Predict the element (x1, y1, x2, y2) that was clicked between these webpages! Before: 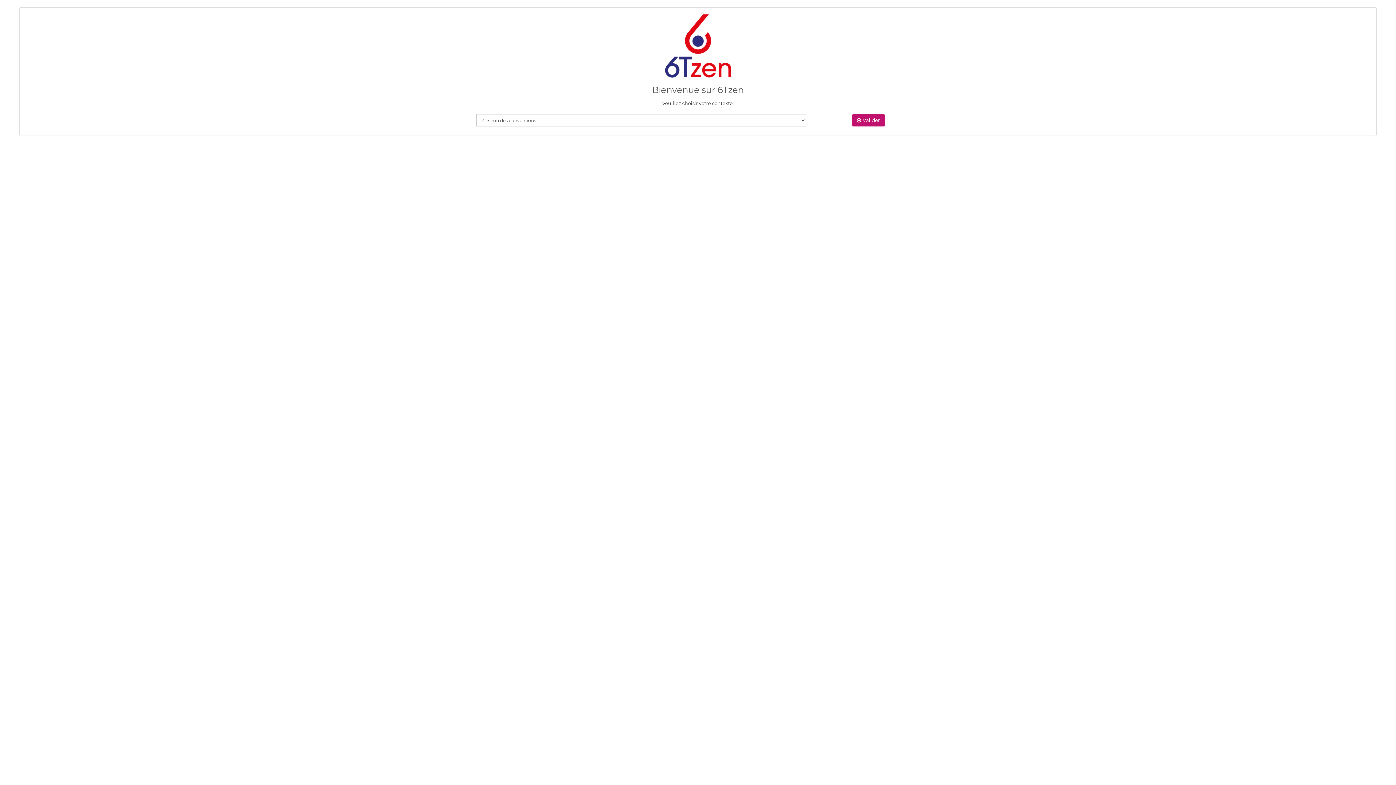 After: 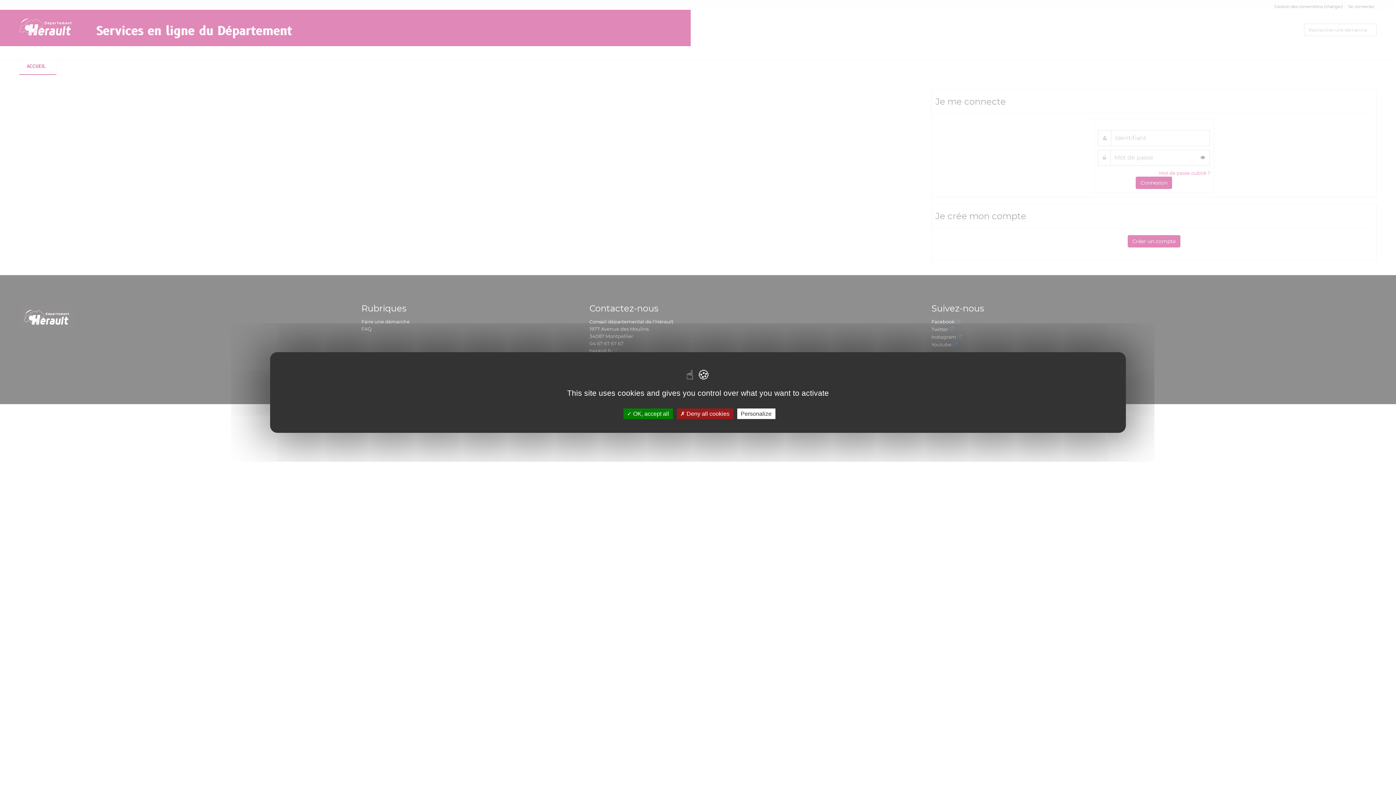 Action: label:  Valider bbox: (852, 114, 885, 126)